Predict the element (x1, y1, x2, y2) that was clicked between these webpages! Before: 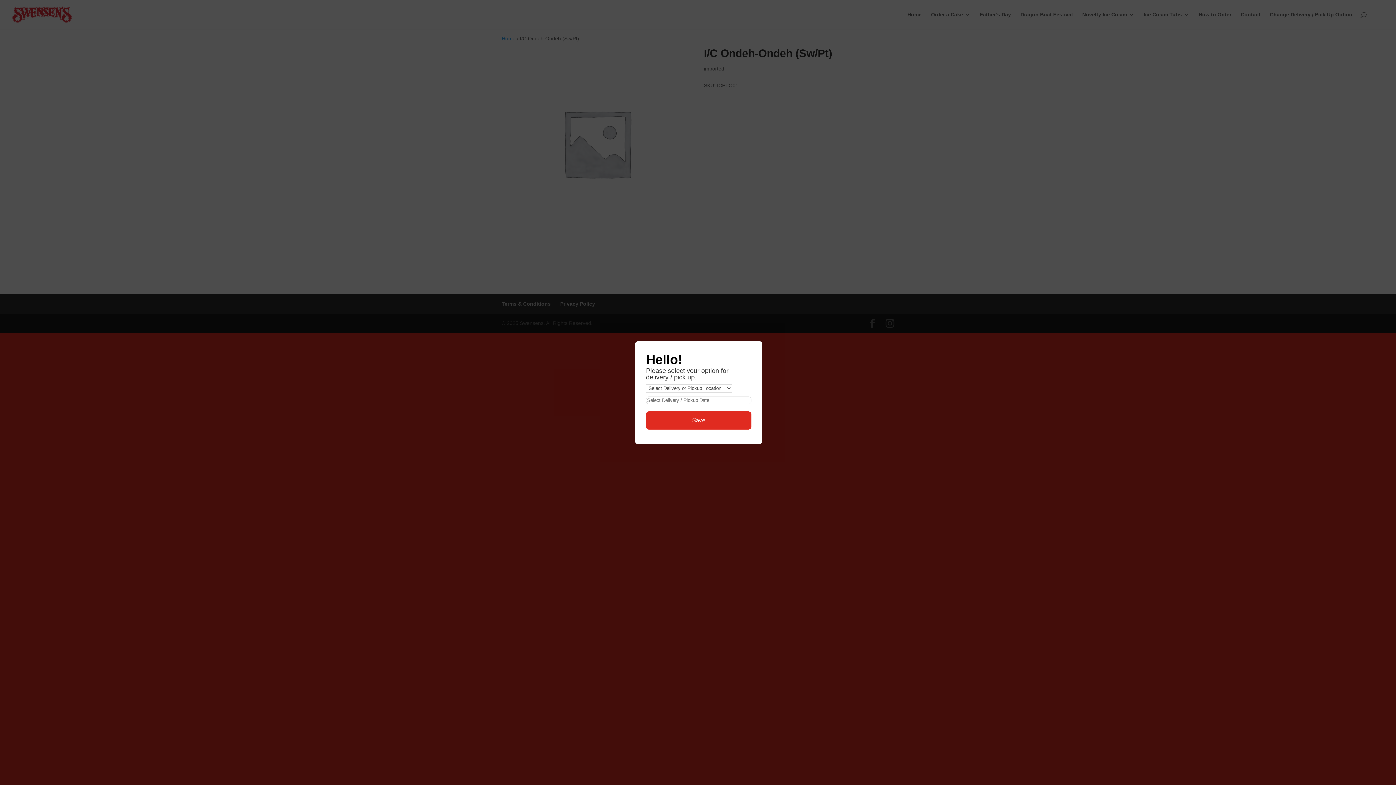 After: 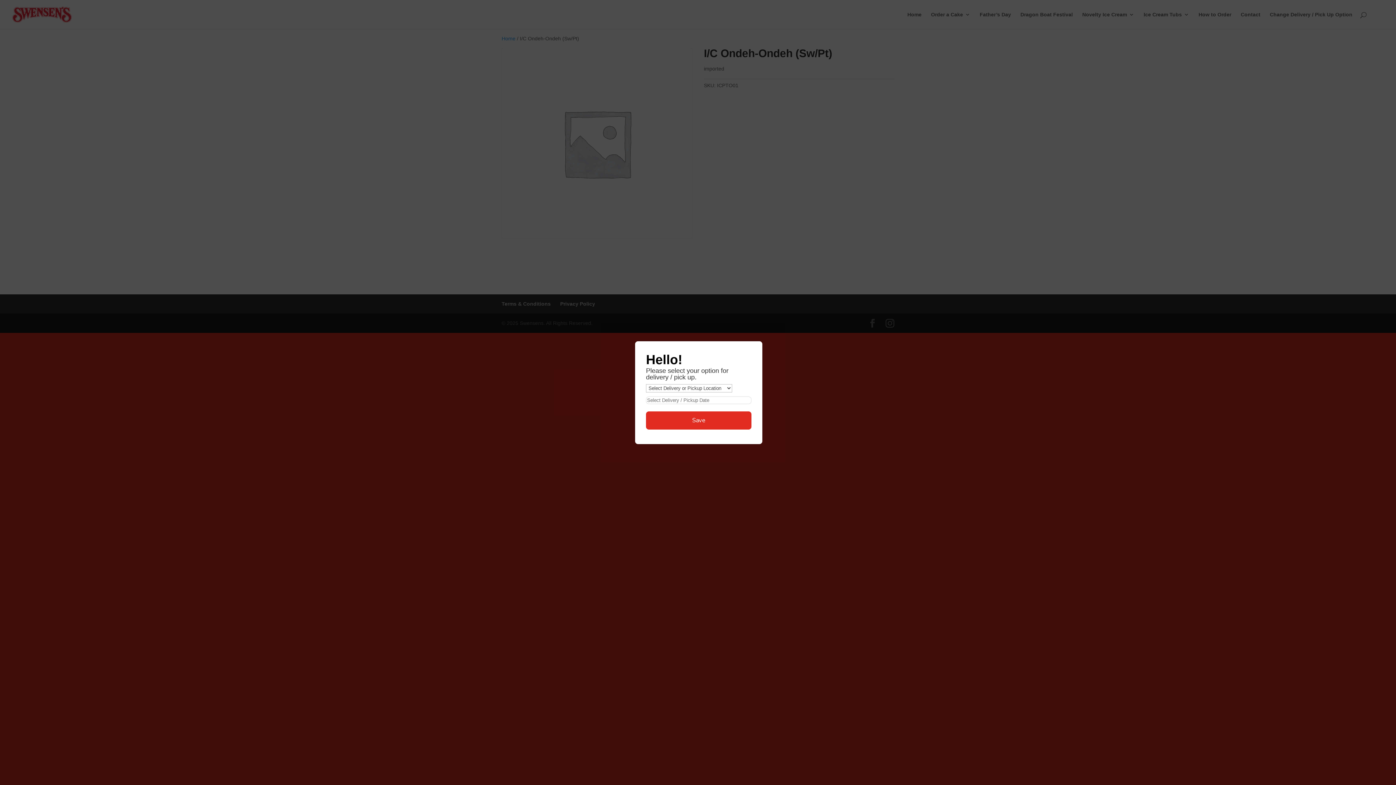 Action: bbox: (646, 411, 751, 429) label: Save